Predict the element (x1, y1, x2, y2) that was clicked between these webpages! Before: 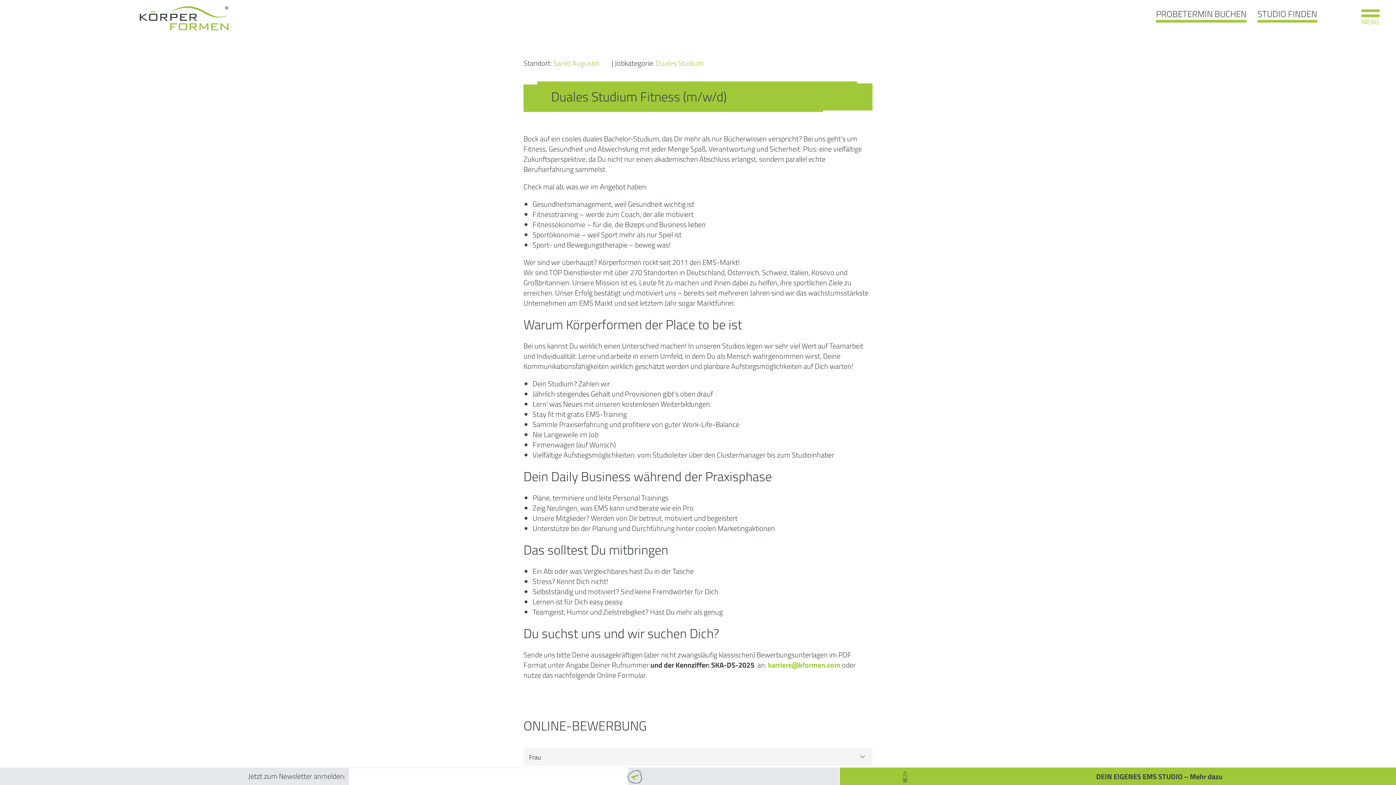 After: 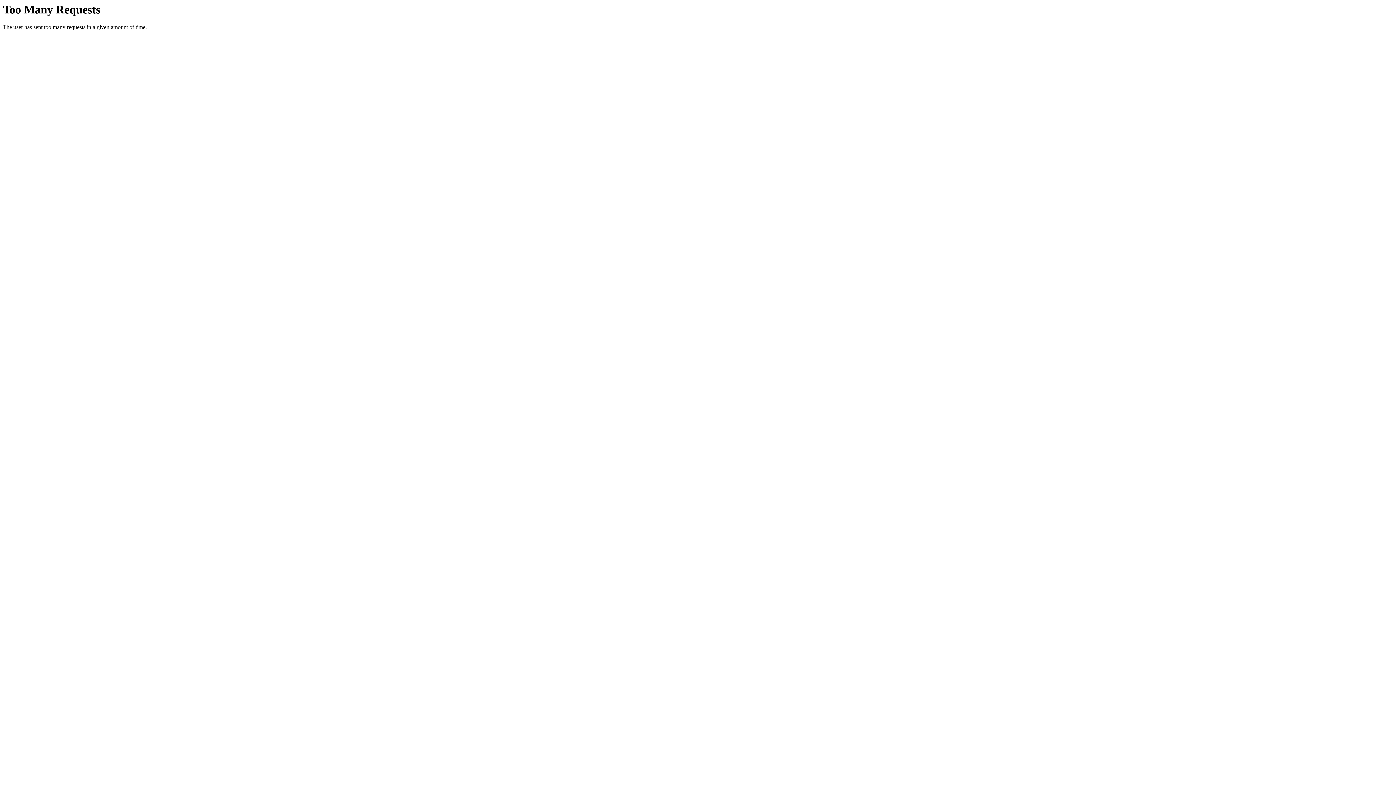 Action: bbox: (837, 768, 1396, 785)